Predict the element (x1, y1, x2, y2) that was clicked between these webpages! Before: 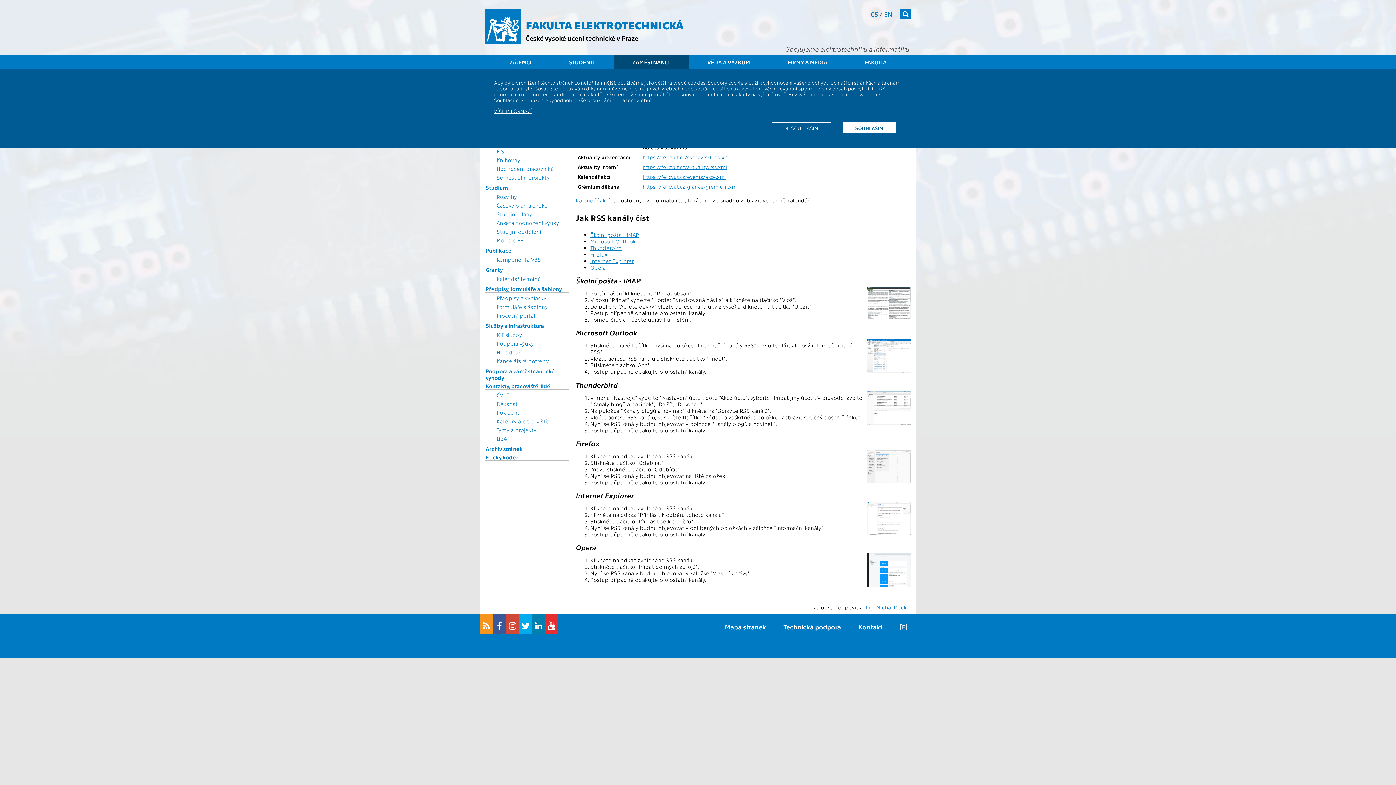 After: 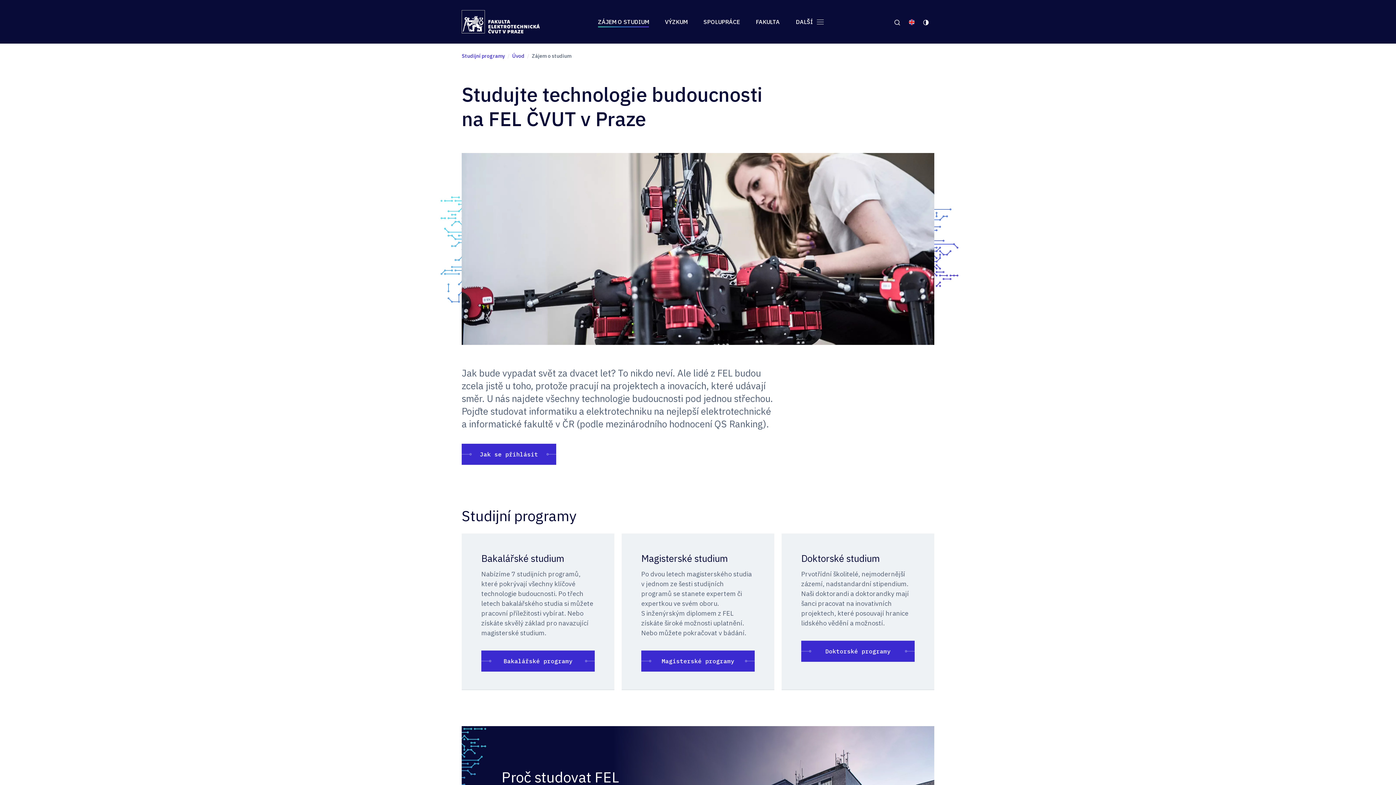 Action: bbox: (490, 54, 550, 69) label: ZÁJEMCI